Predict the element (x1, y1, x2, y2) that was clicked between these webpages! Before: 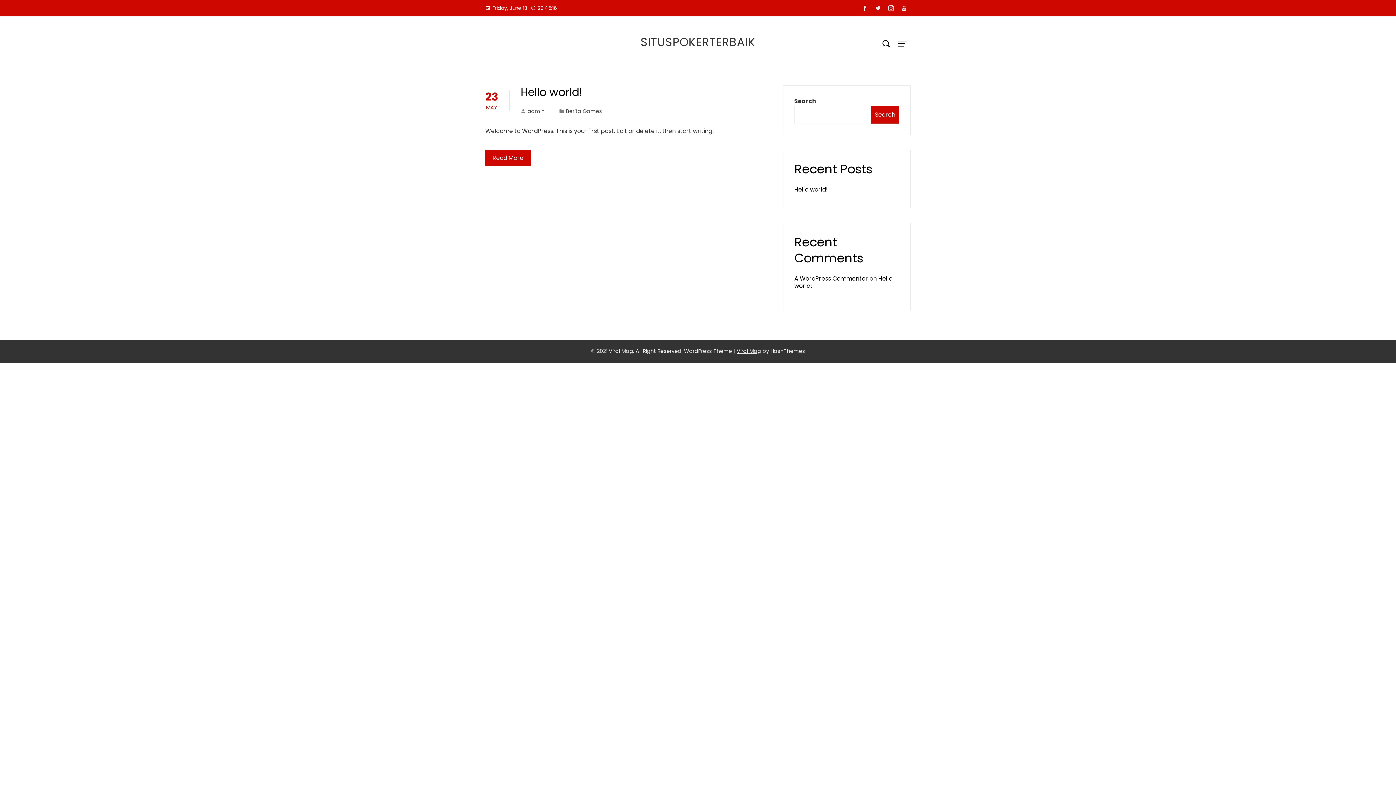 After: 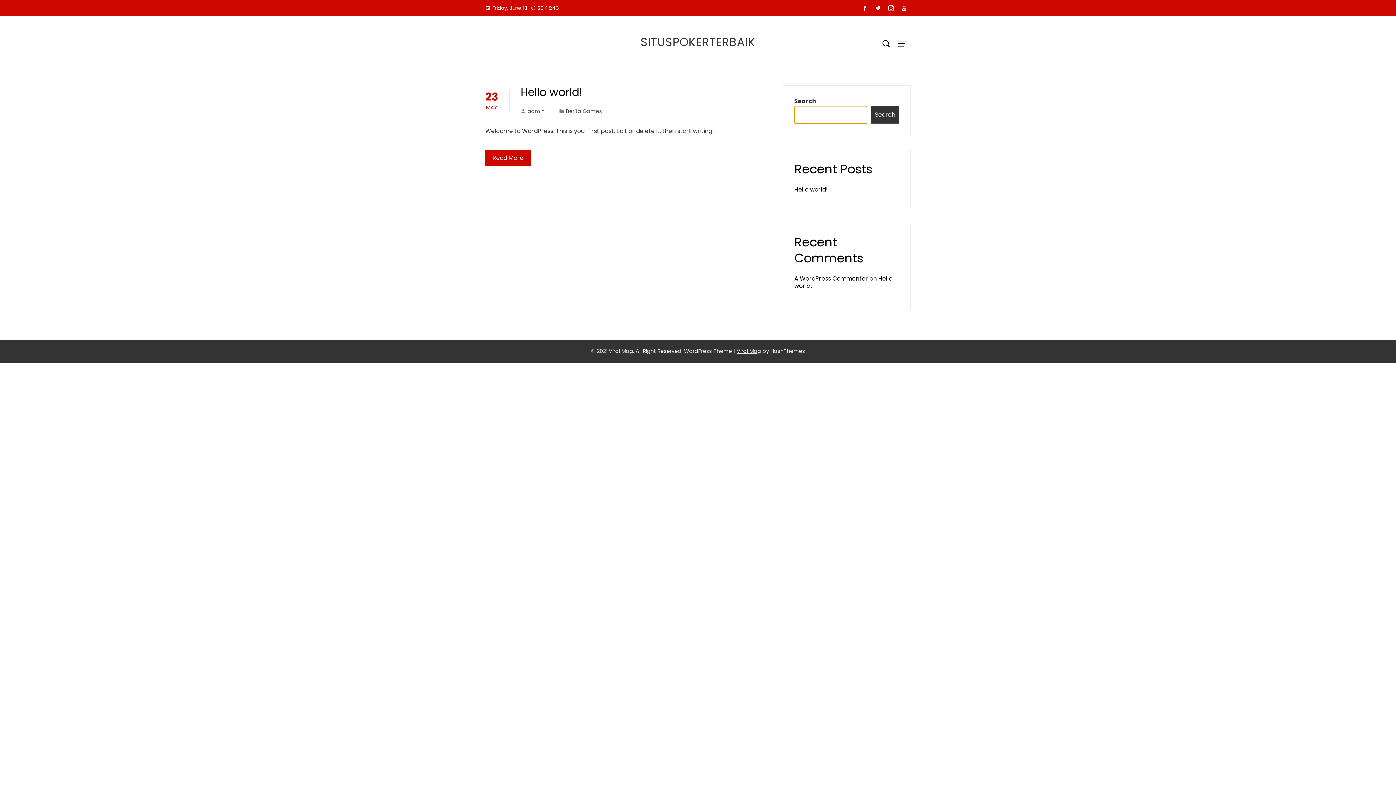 Action: bbox: (871, 105, 899, 124) label: Search